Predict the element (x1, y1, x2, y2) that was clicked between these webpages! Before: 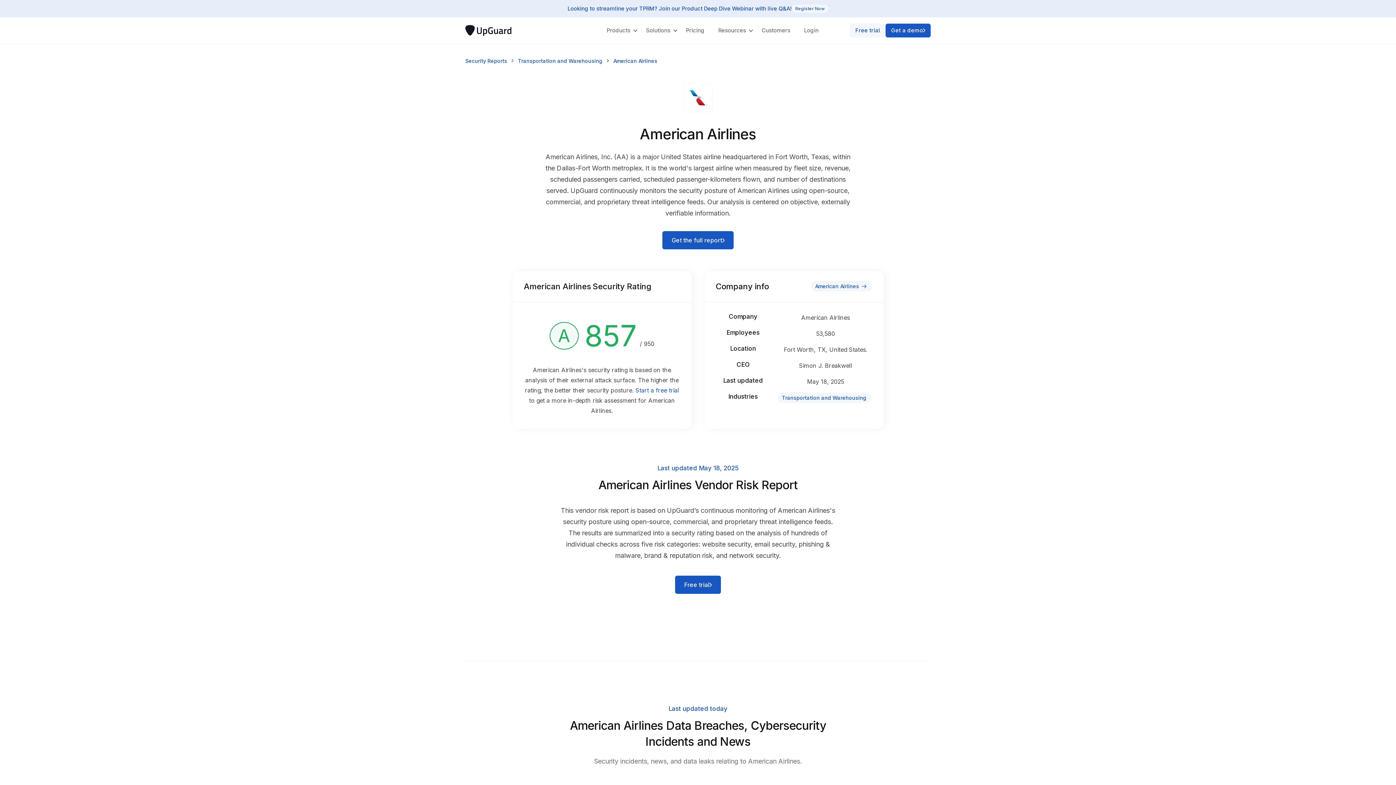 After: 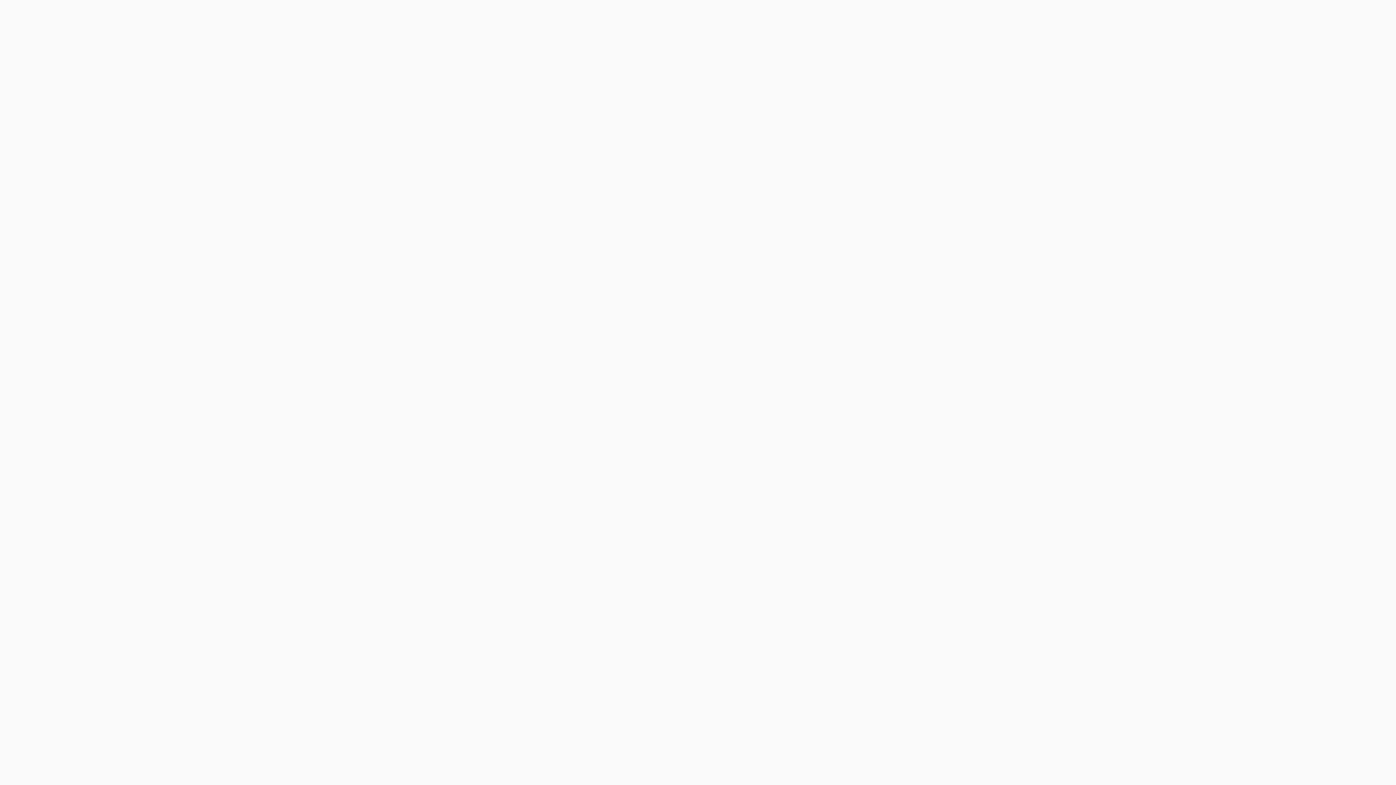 Action: bbox: (850, 23, 885, 37) label: Free trial